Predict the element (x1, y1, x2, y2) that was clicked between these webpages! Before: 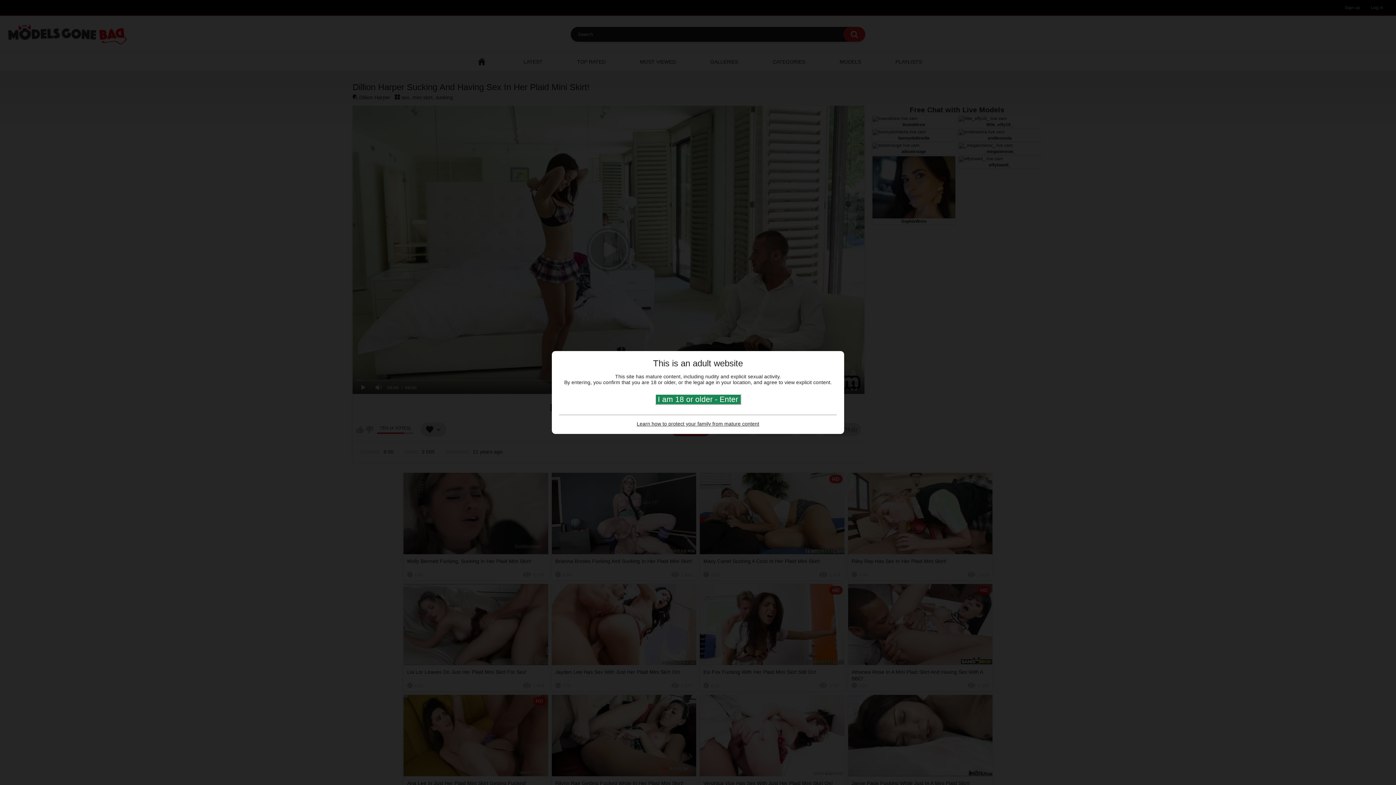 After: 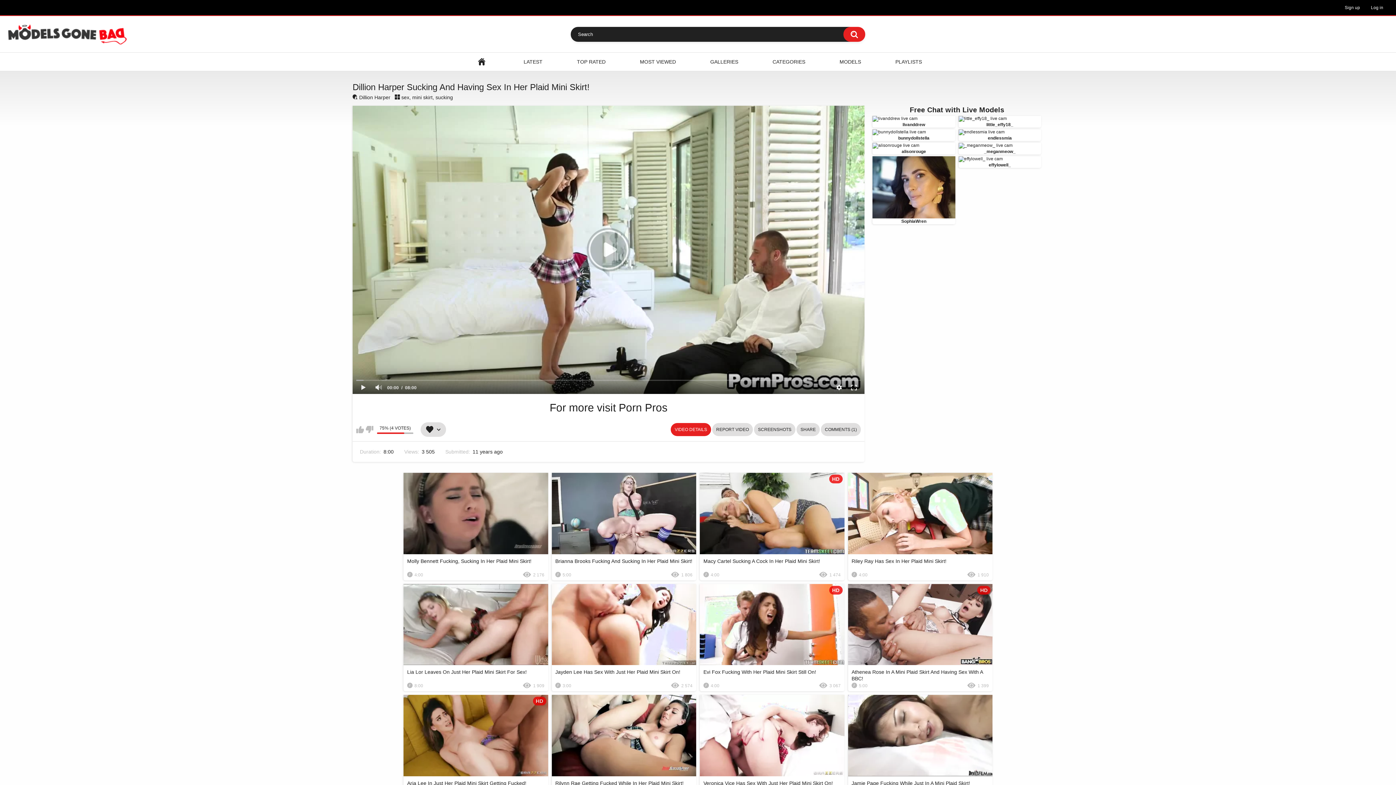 Action: label: I am 18 or older - Enter bbox: (655, 394, 741, 405)